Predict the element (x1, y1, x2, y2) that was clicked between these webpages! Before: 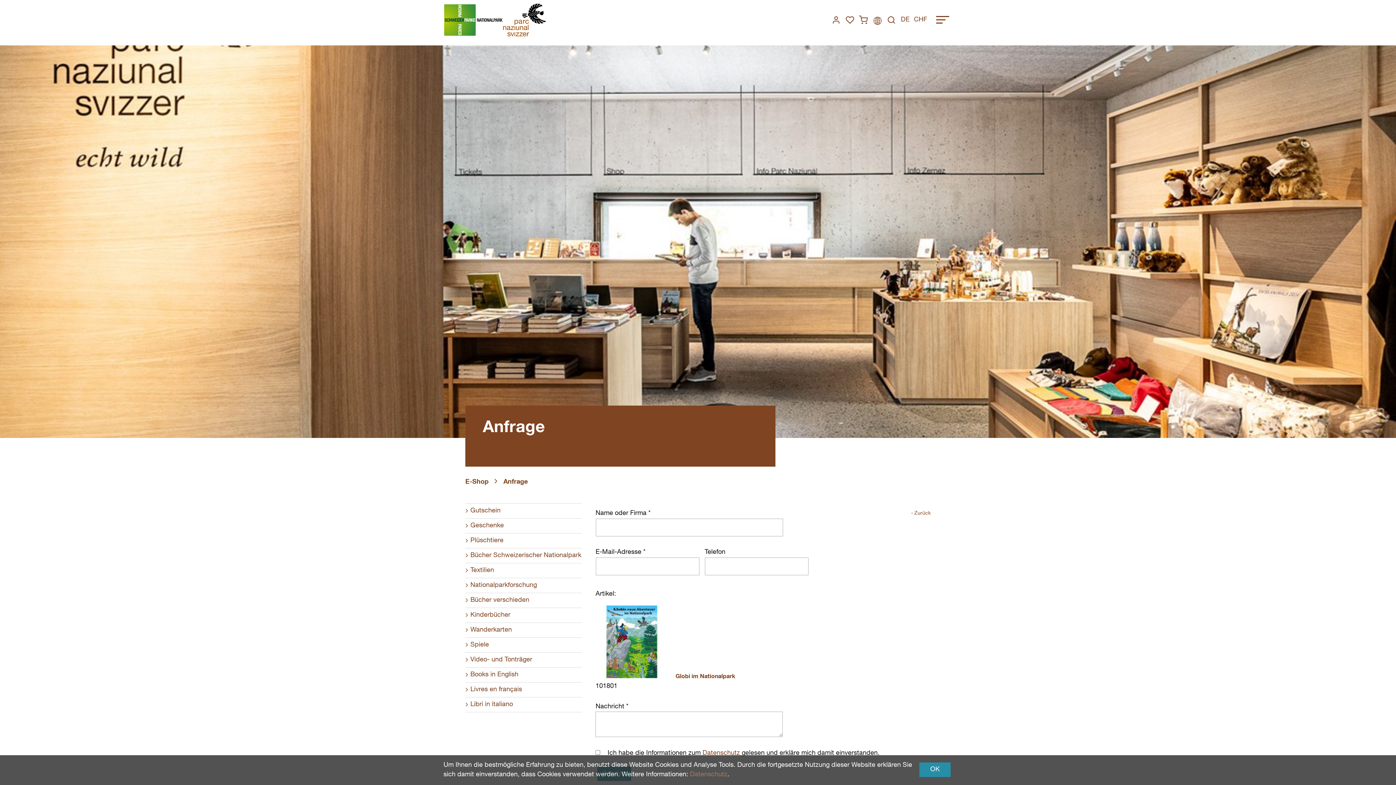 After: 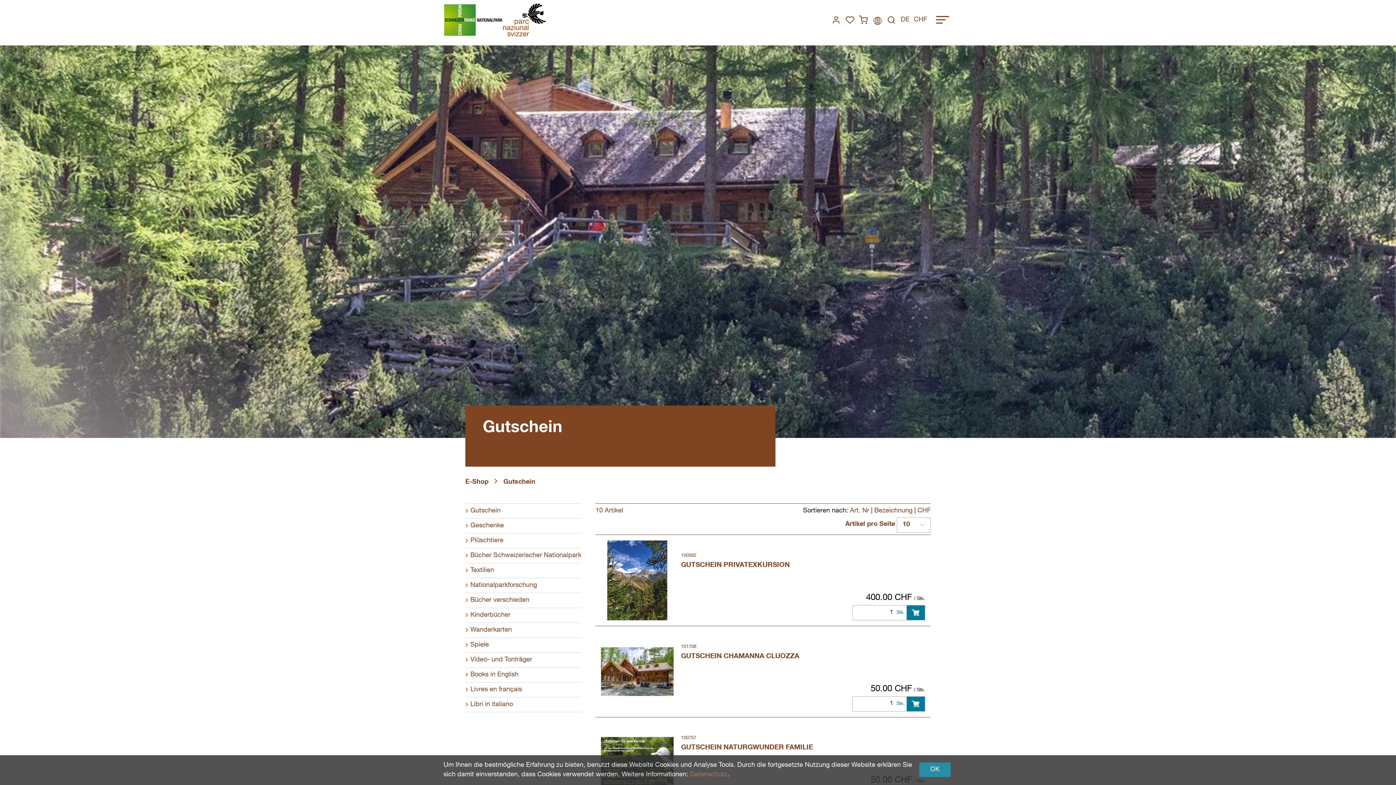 Action: label: Gutschein bbox: (465, 504, 581, 518)